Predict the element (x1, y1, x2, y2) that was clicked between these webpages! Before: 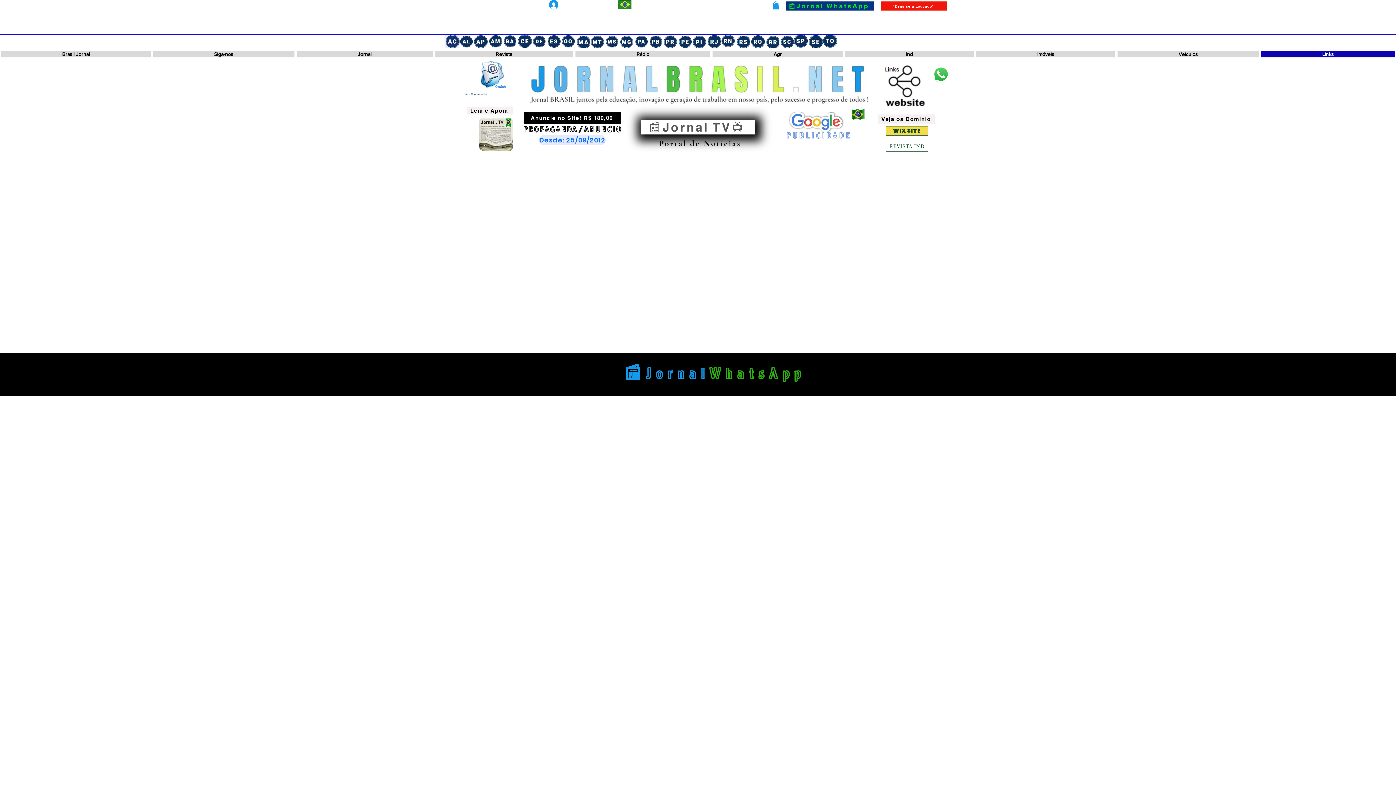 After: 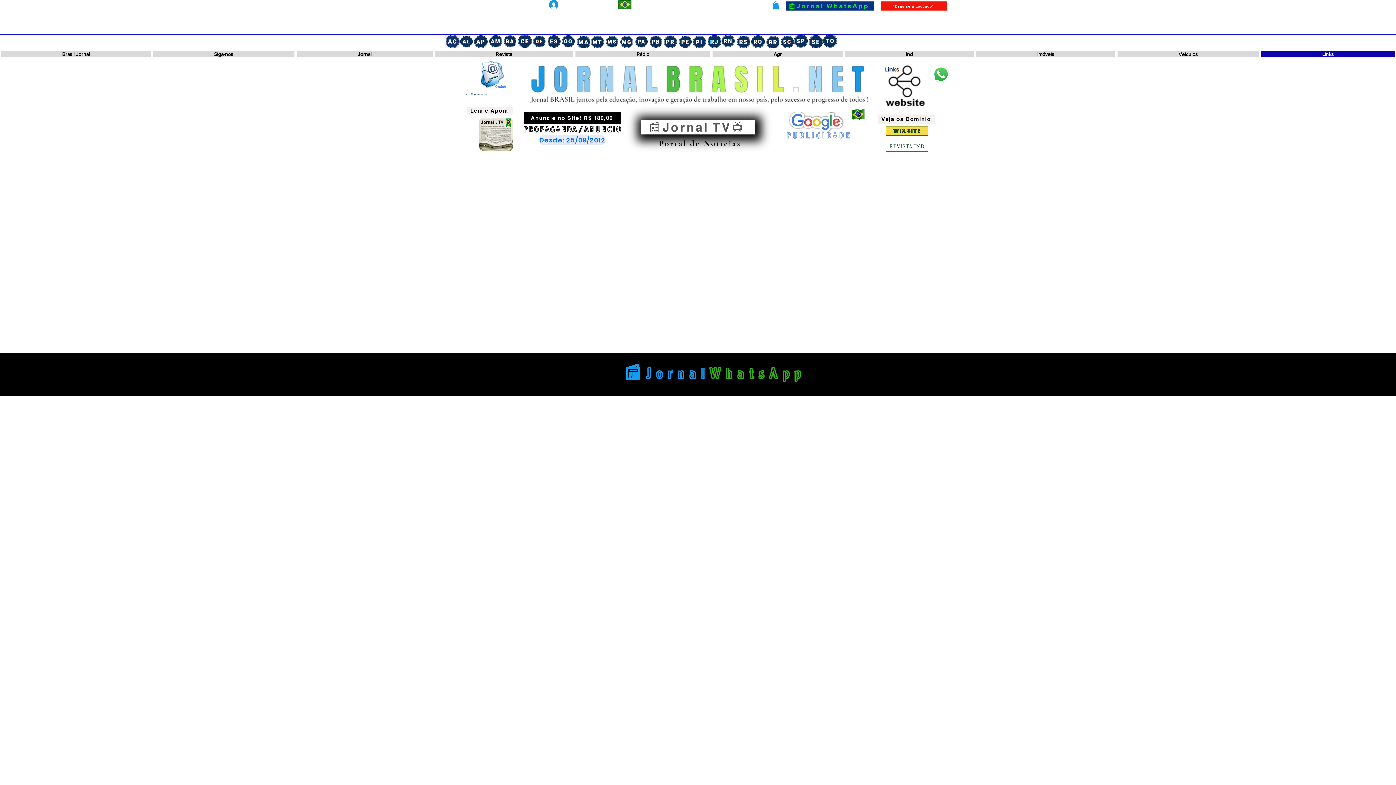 Action: label: Captura de tela 2024-11-17 151345 bbox: (576, 33, 590, 48)